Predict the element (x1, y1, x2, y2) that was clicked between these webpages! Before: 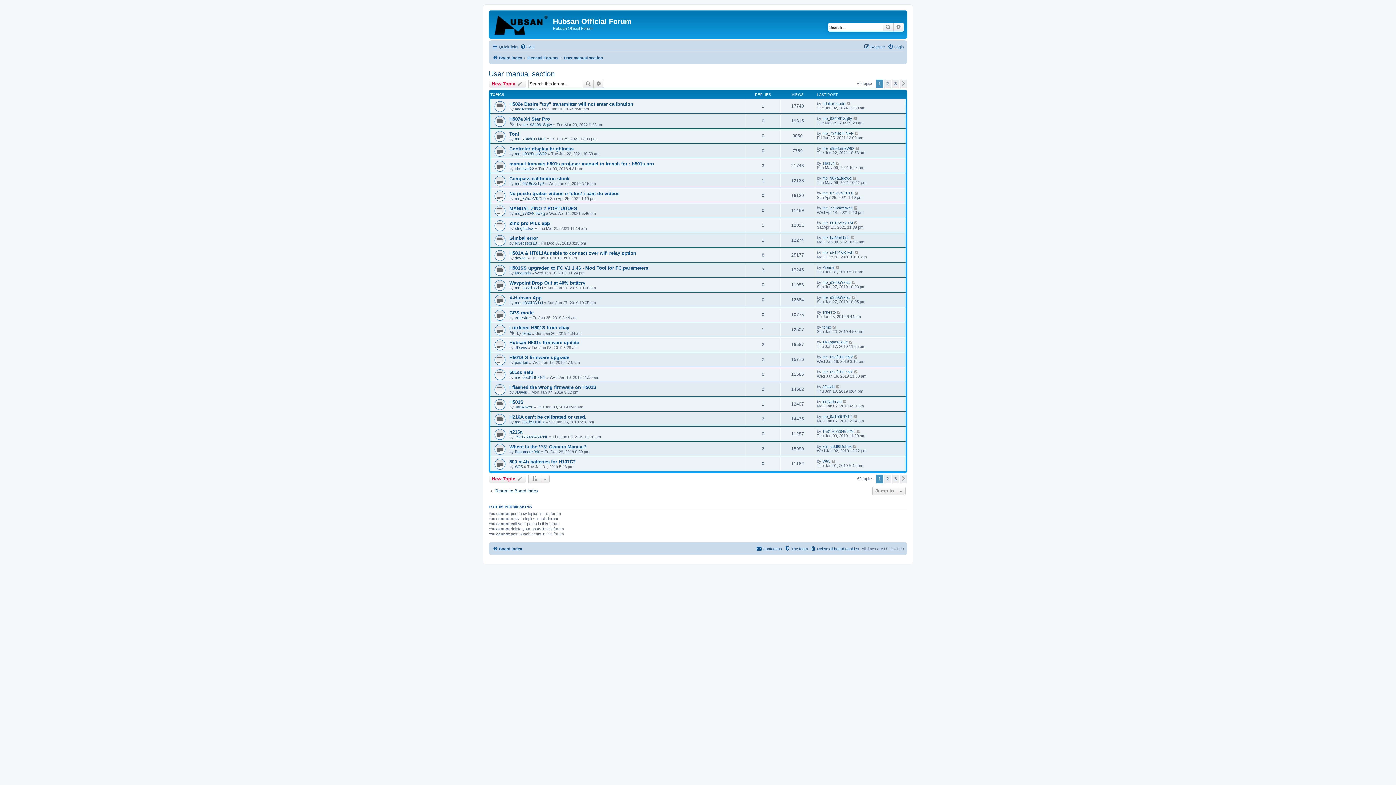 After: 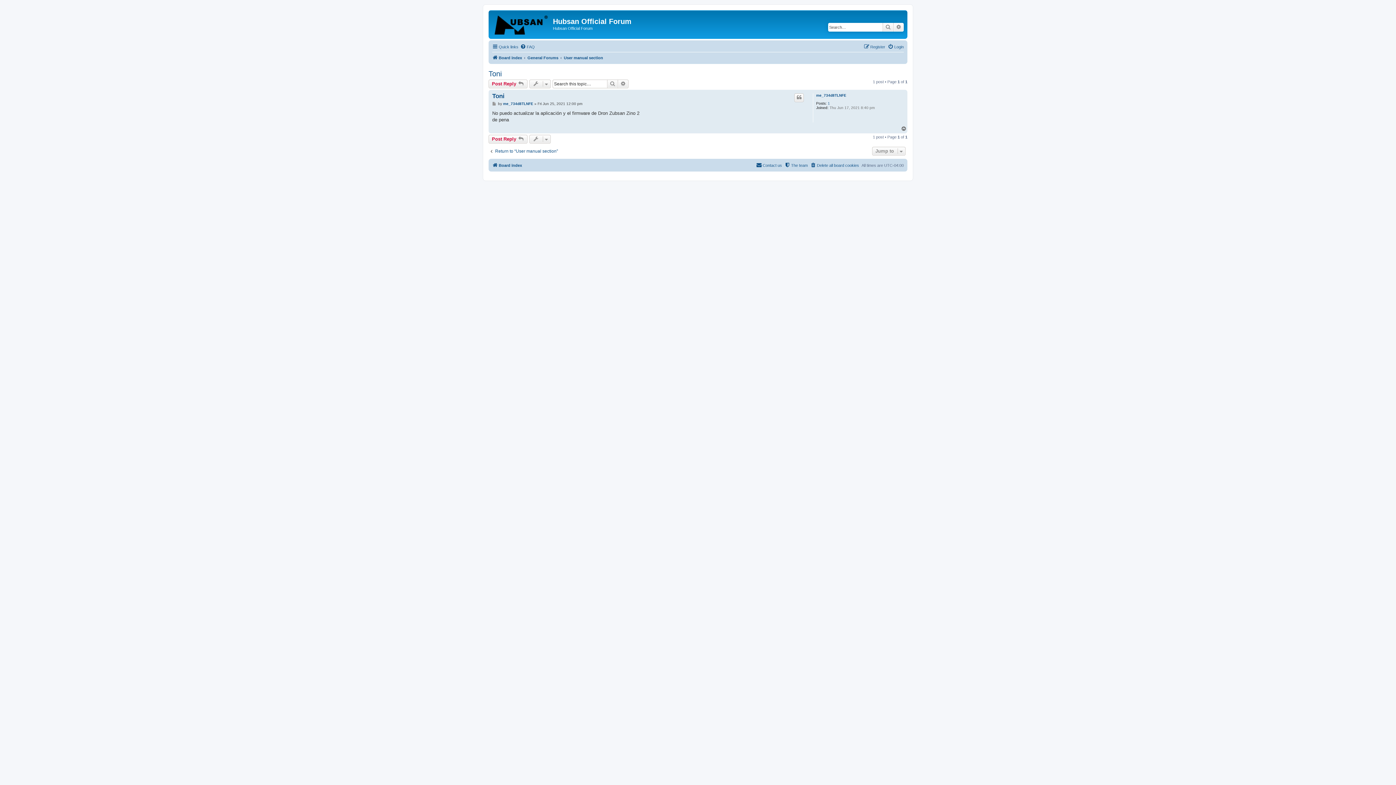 Action: bbox: (509, 131, 519, 136) label: Toni